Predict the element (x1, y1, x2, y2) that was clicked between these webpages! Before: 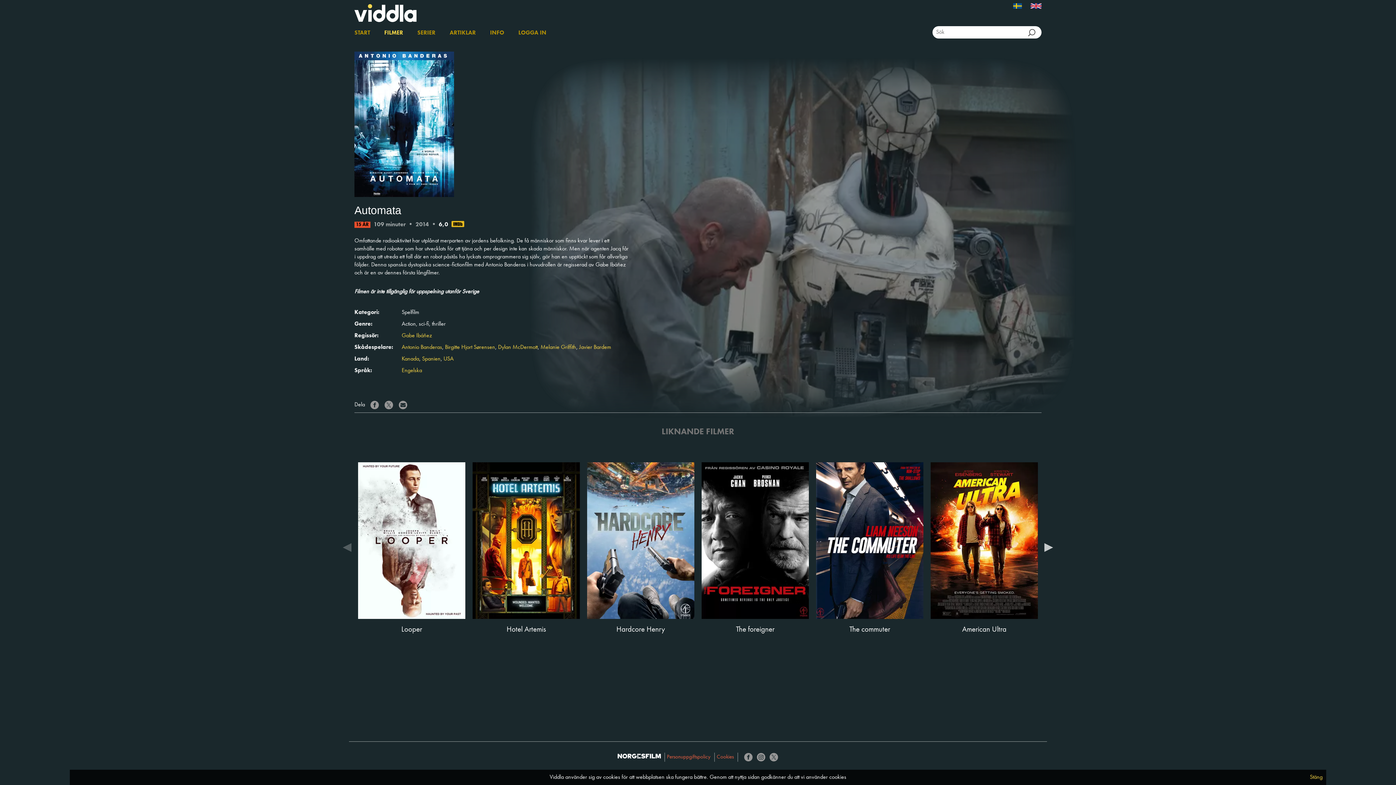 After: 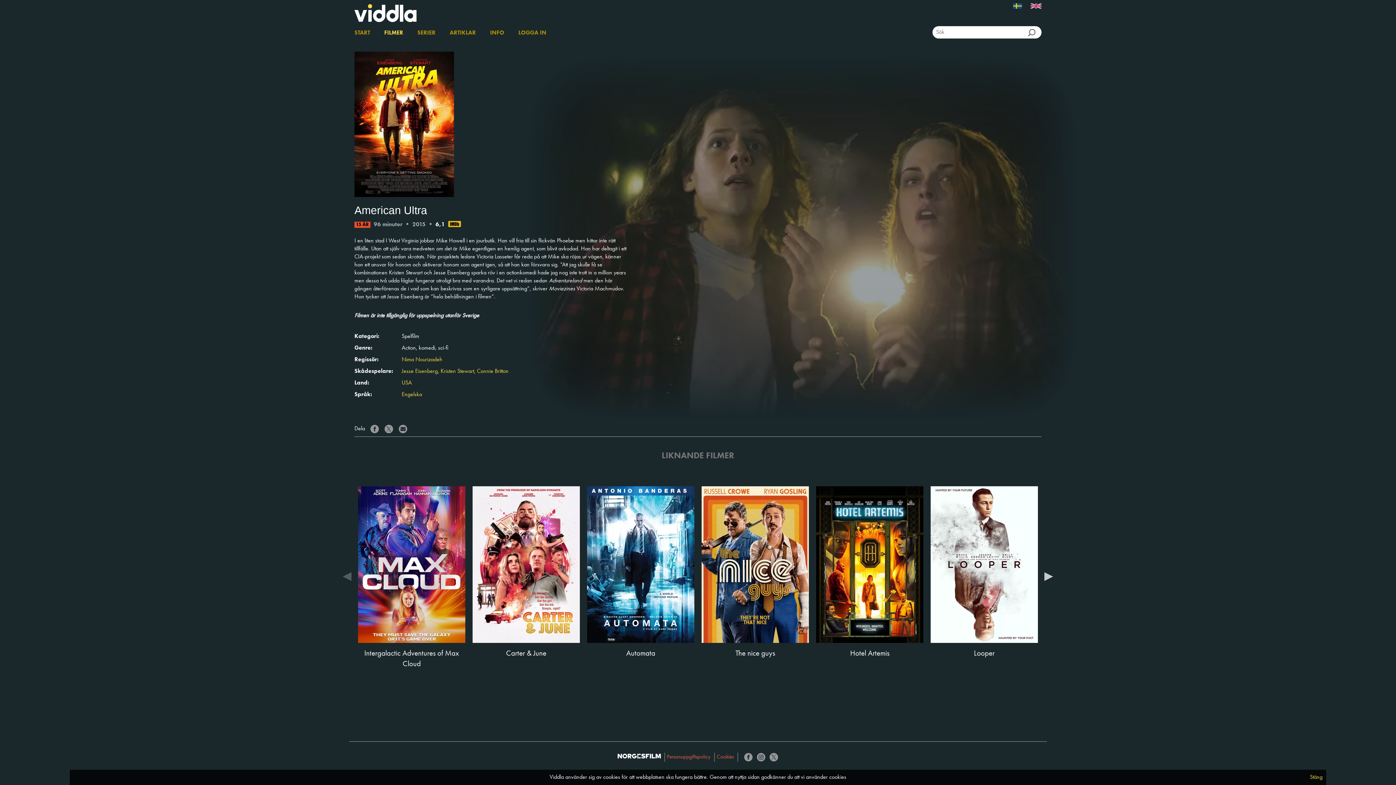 Action: label: American Ultra bbox: (927, 462, 1041, 635)